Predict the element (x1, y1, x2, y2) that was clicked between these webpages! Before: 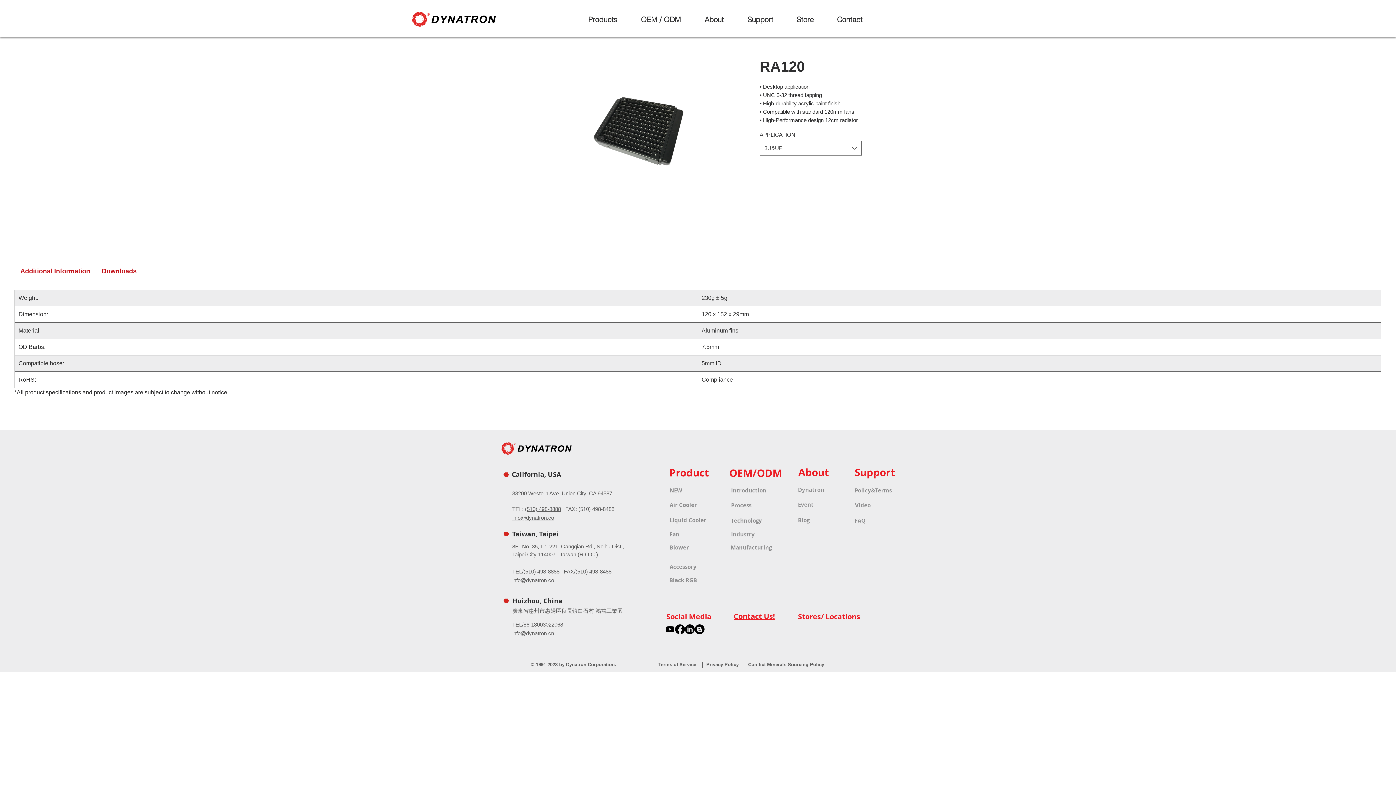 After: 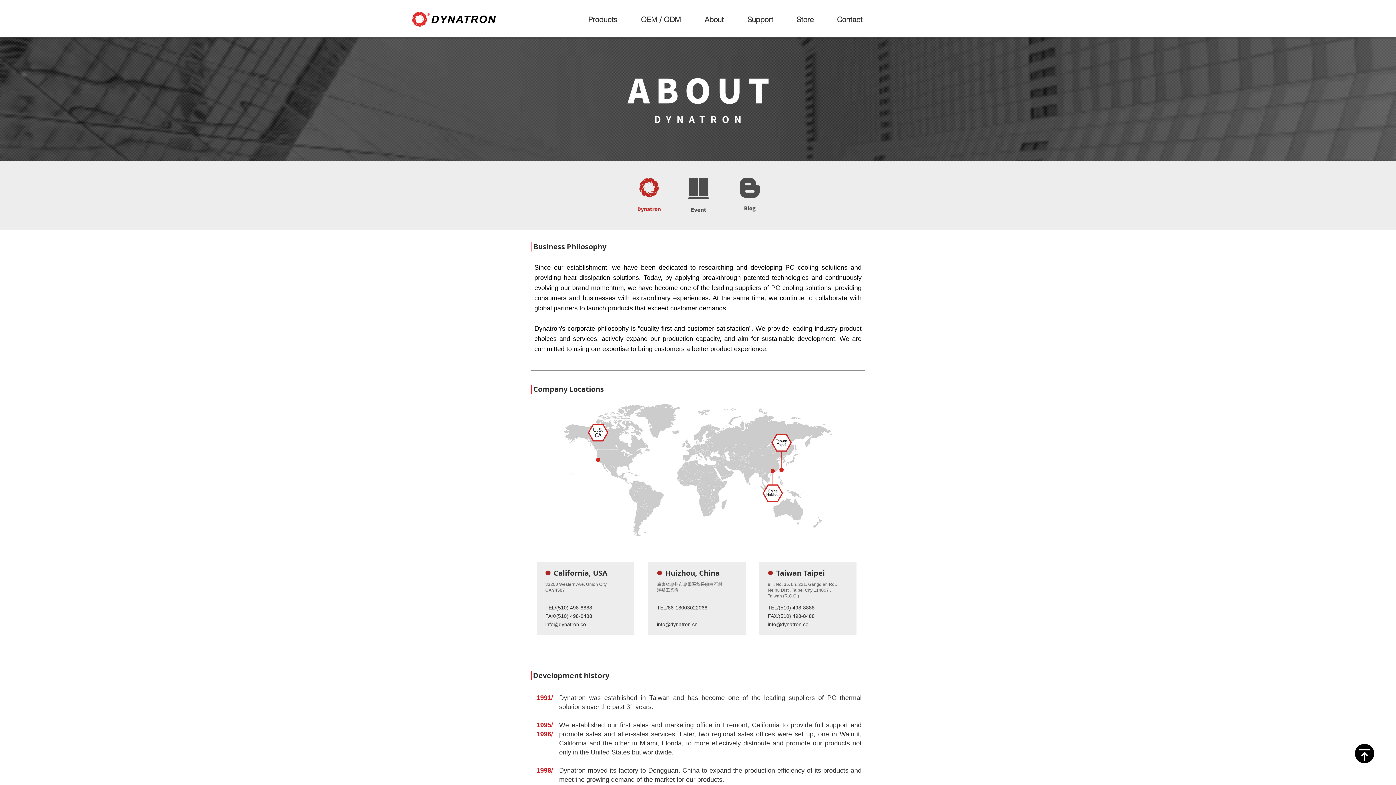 Action: bbox: (798, 486, 824, 493) label: Dynatron